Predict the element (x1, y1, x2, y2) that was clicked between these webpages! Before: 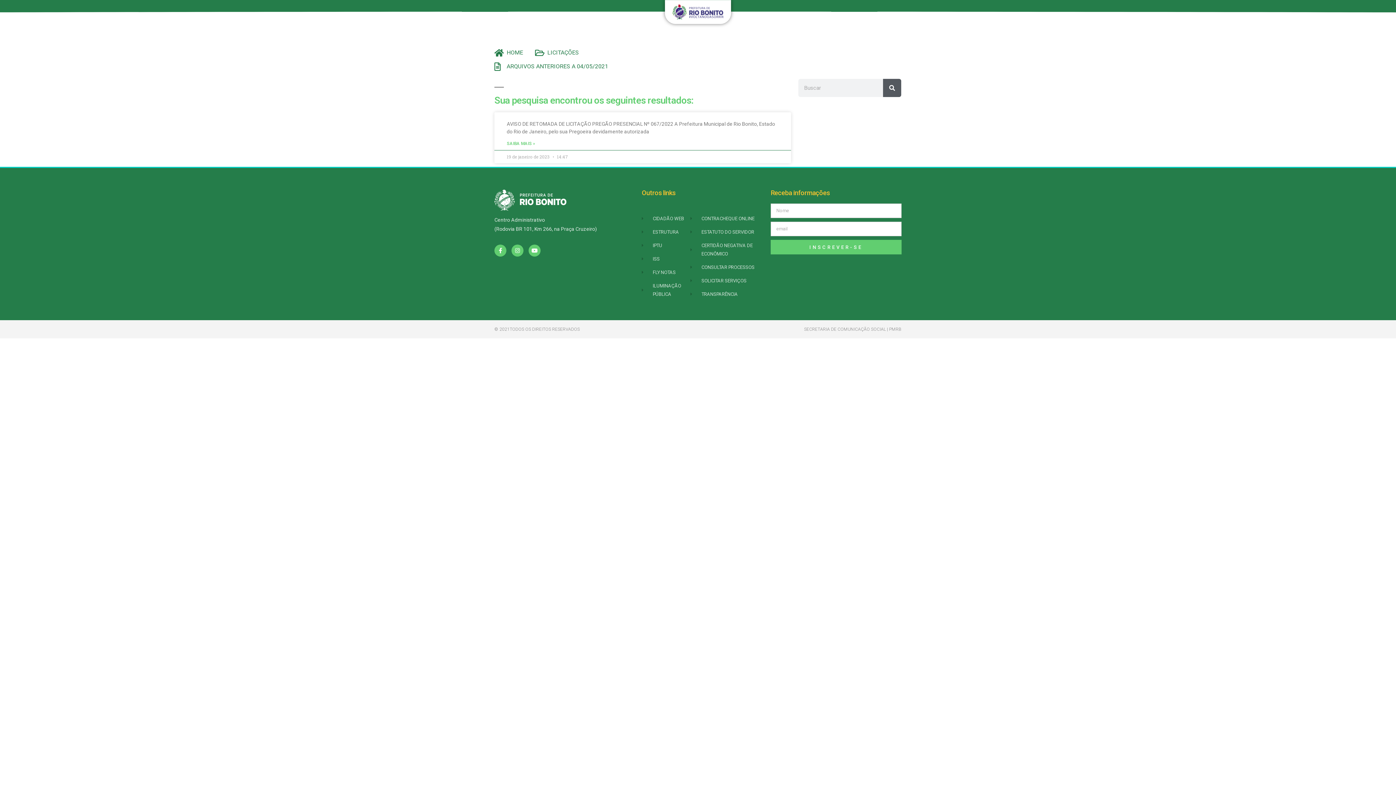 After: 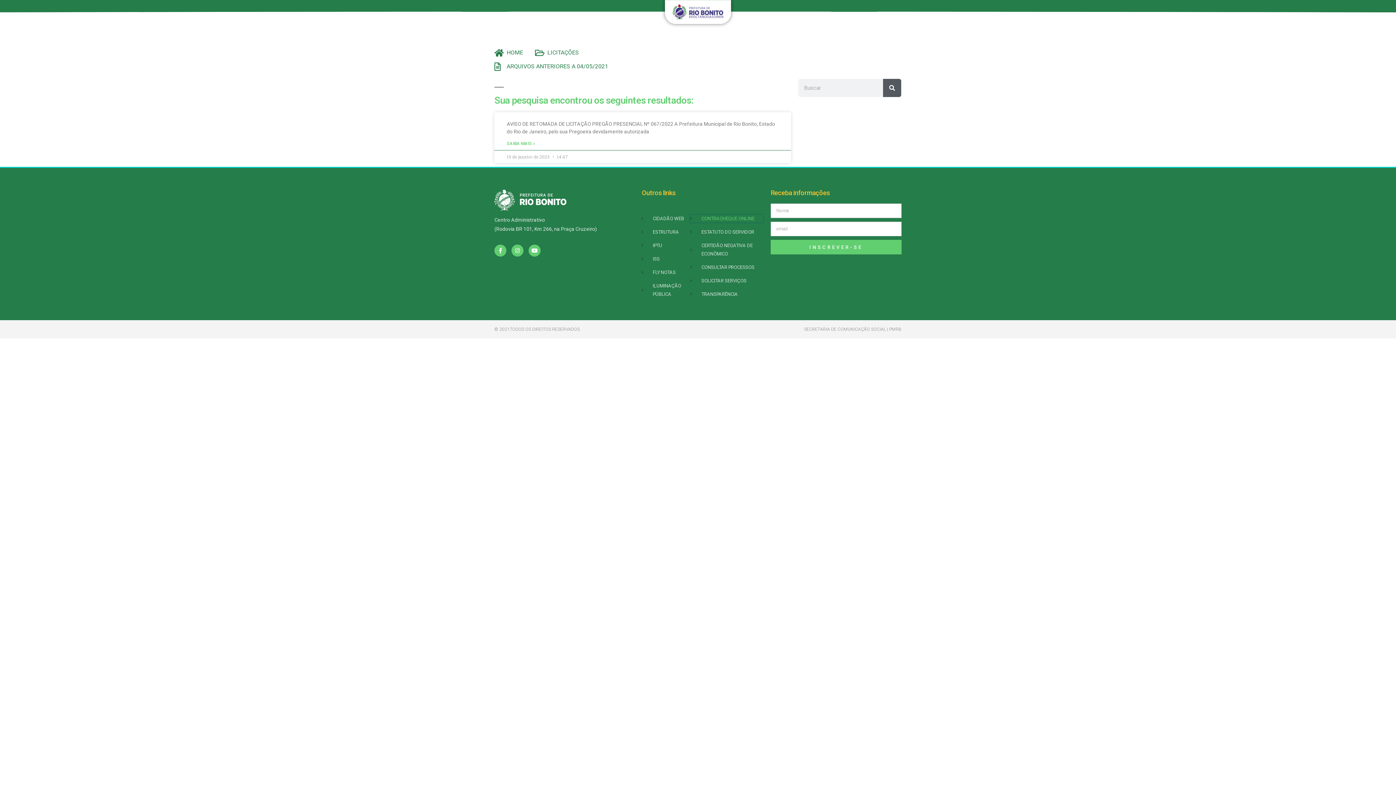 Action: label: CONTRACHEQUE ONLINE bbox: (690, 214, 763, 222)